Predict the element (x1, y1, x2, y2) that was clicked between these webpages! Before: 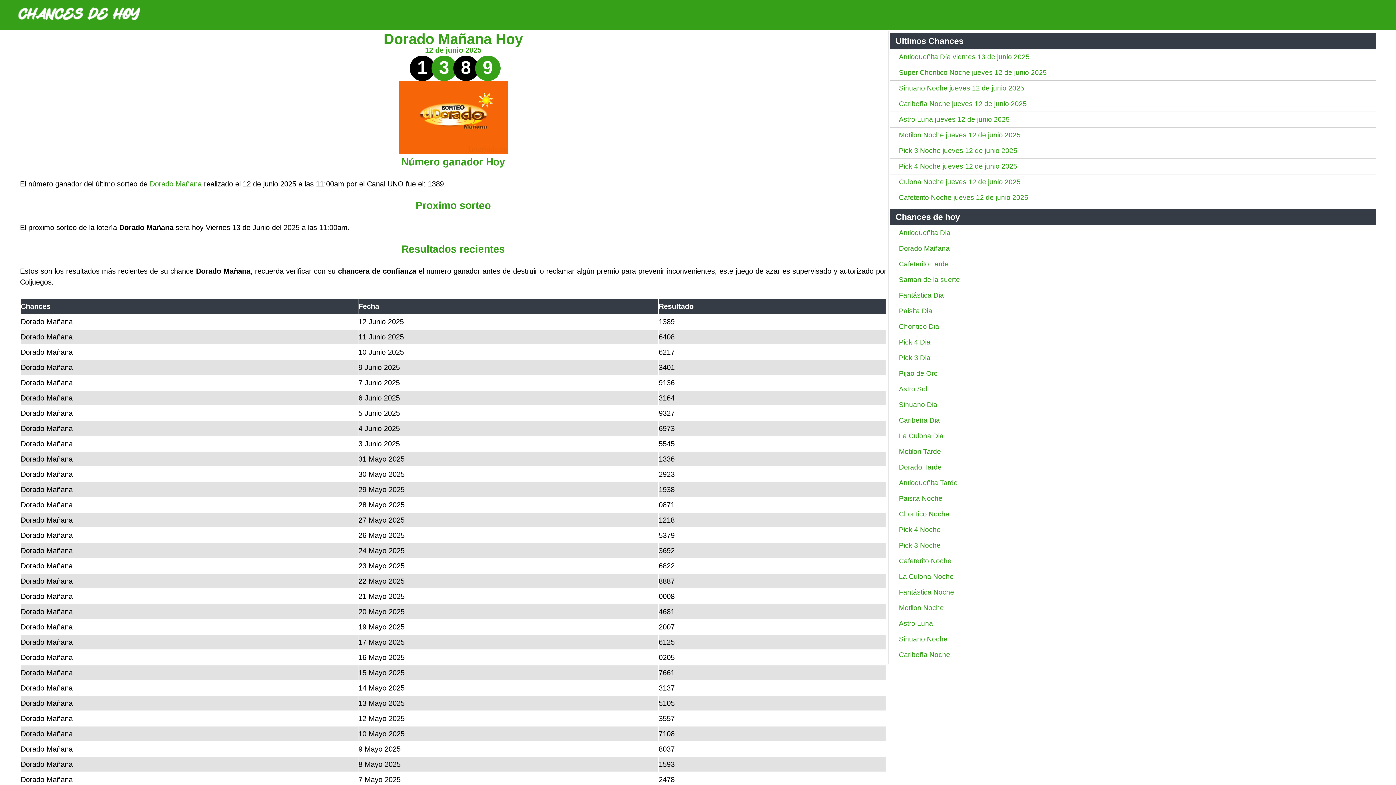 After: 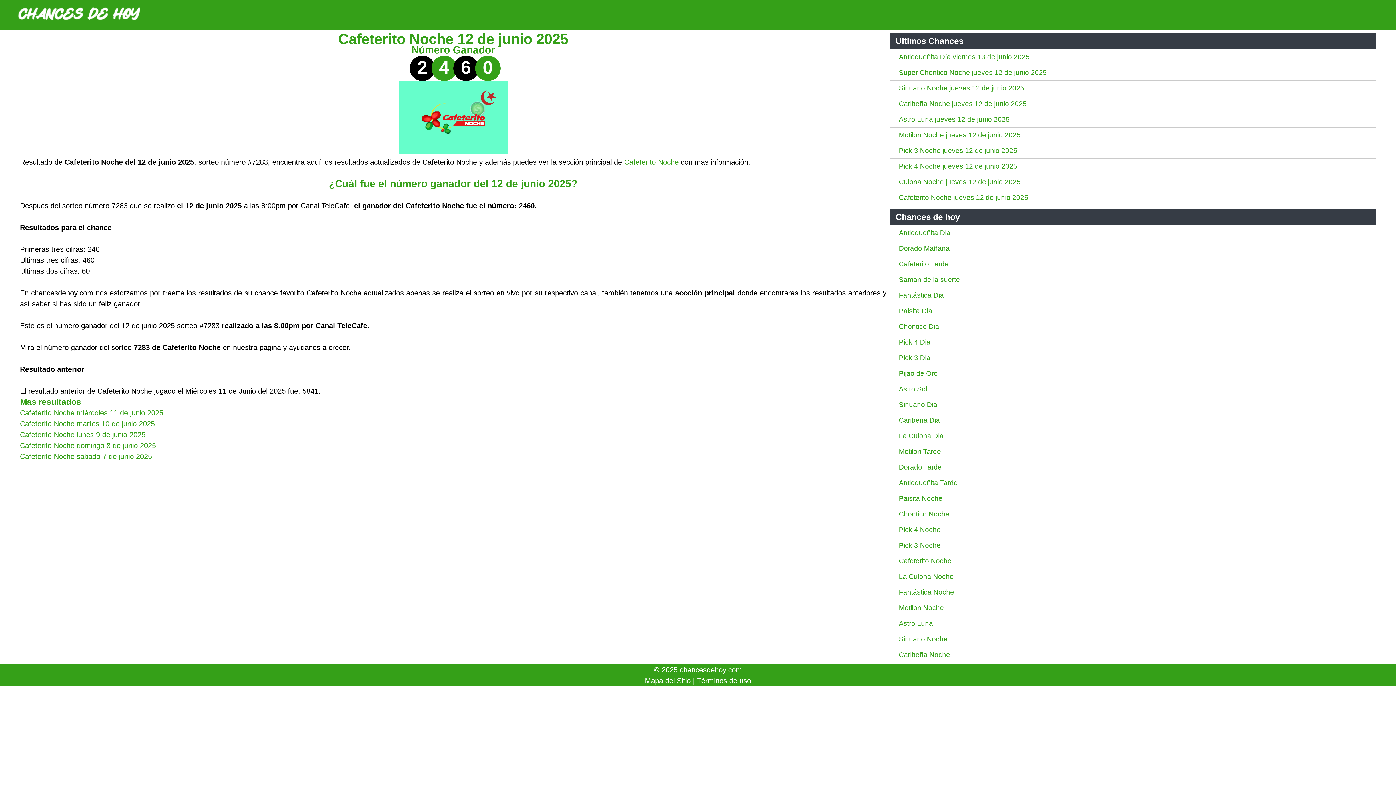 Action: bbox: (899, 193, 1028, 201) label: Cafeterito Noche jueves 12 de junio 2025